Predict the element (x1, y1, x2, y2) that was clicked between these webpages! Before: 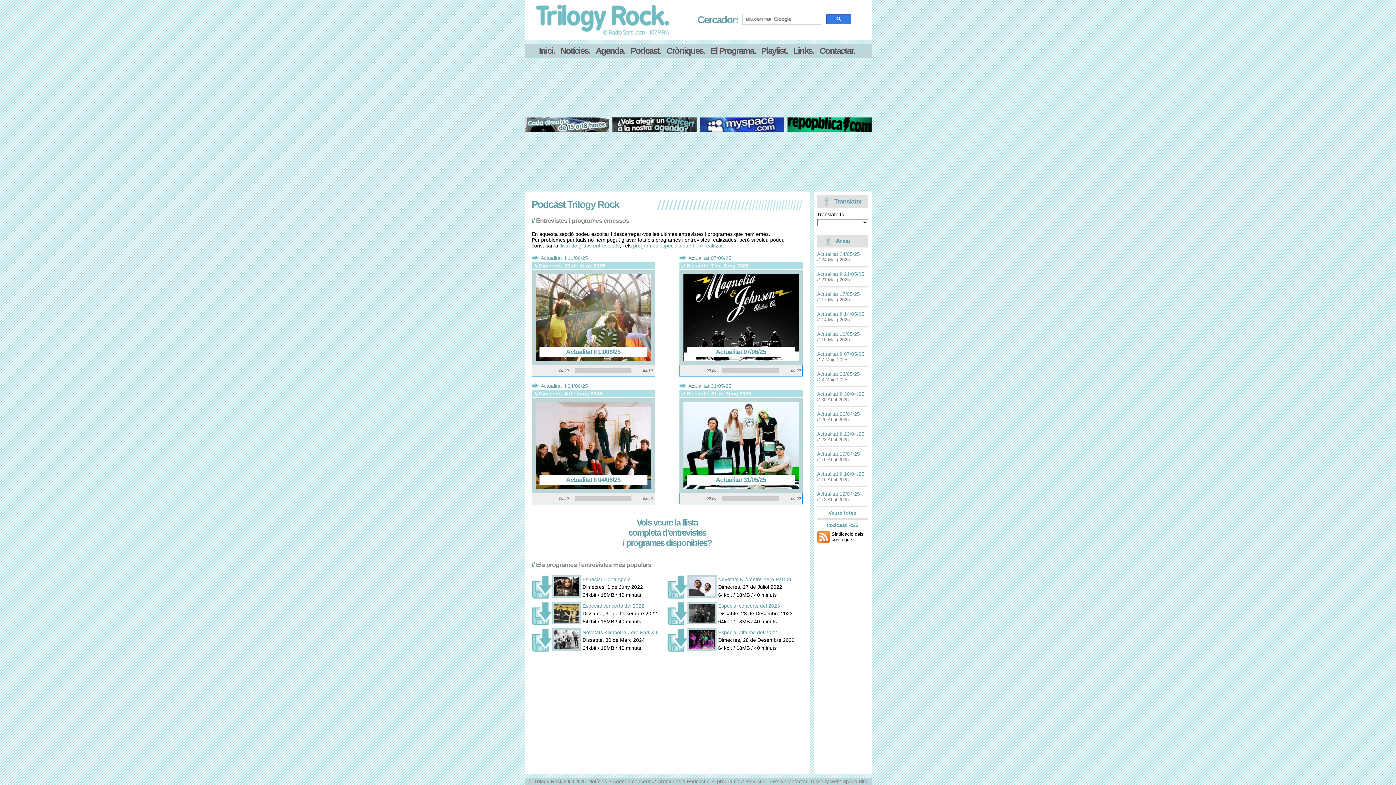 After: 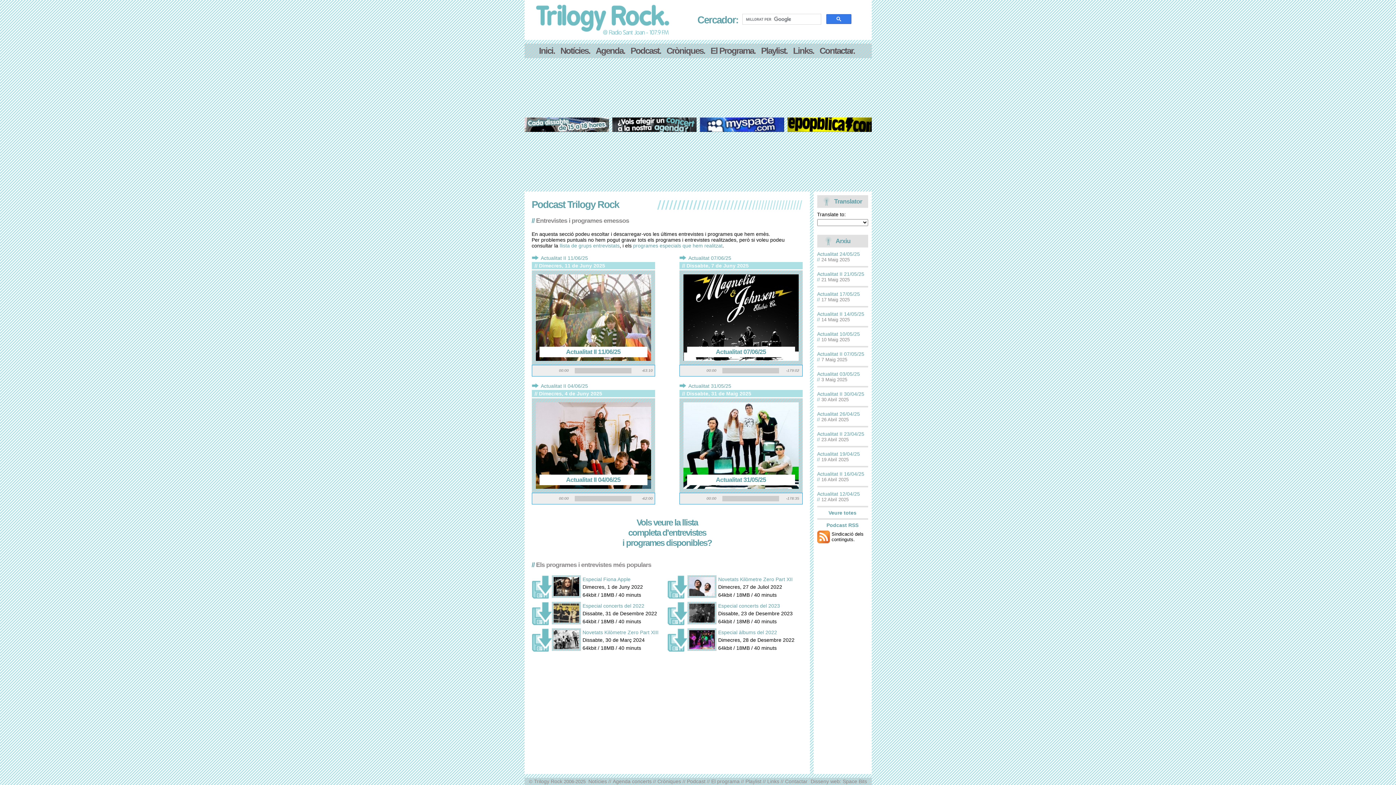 Action: label: Podcast. bbox: (630, 45, 661, 55)